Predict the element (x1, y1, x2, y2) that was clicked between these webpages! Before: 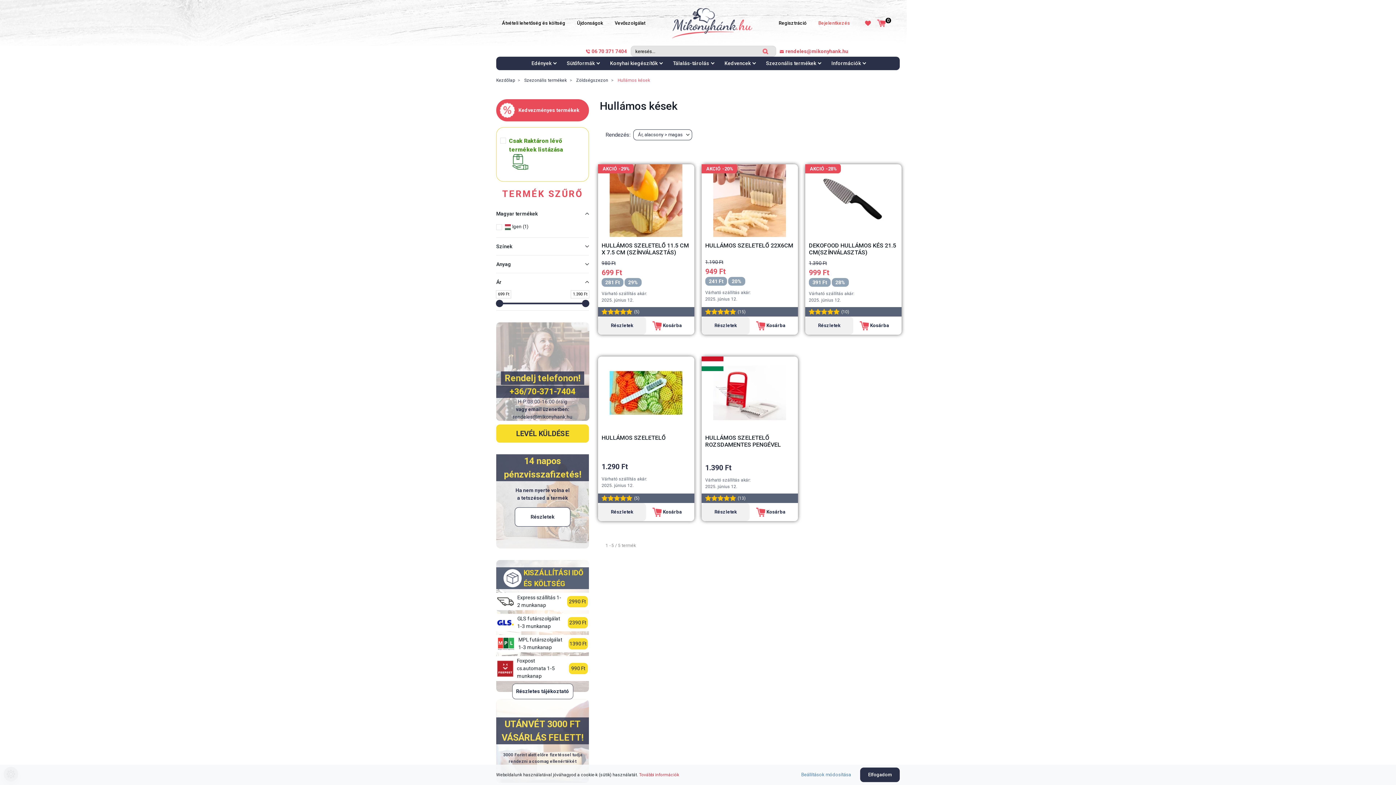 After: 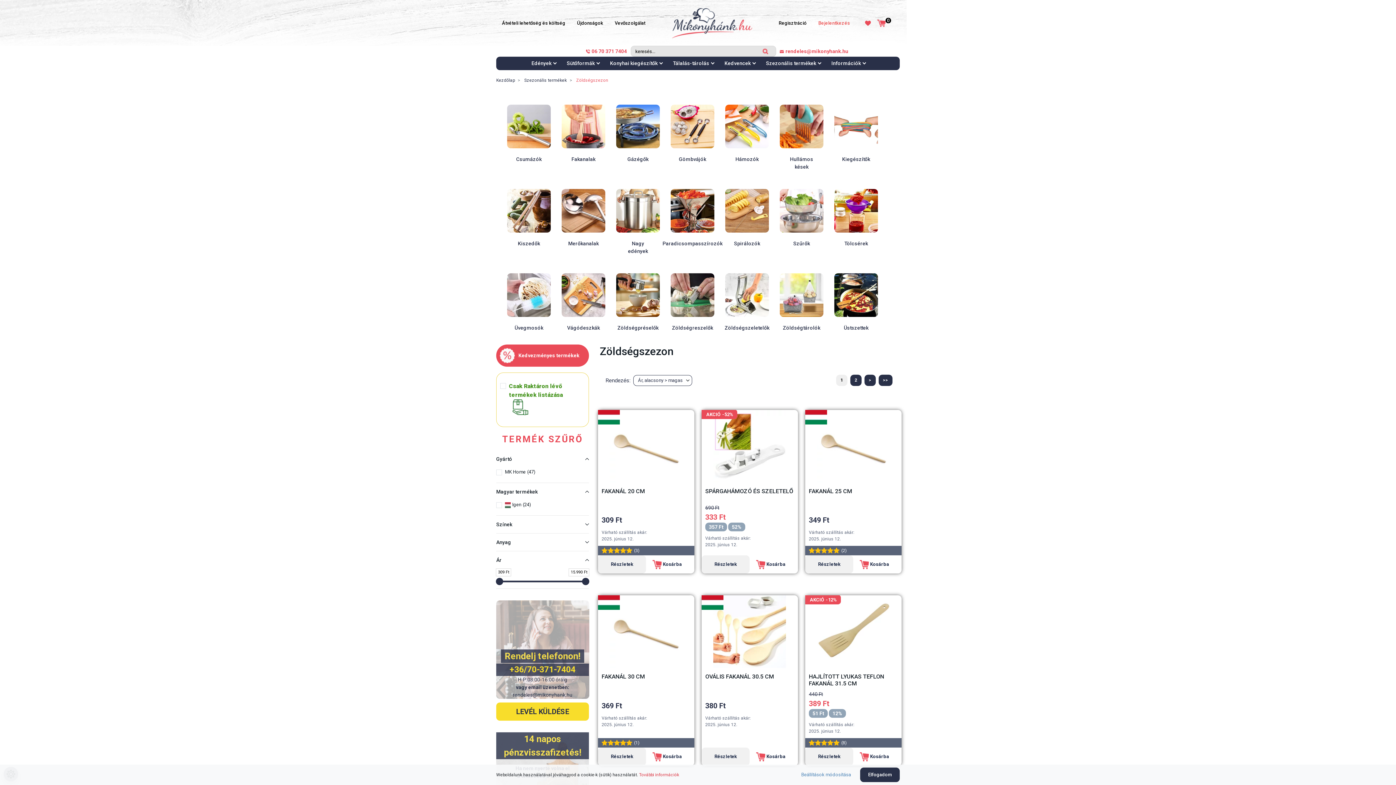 Action: label: Zöldségszezon bbox: (576, 77, 608, 82)